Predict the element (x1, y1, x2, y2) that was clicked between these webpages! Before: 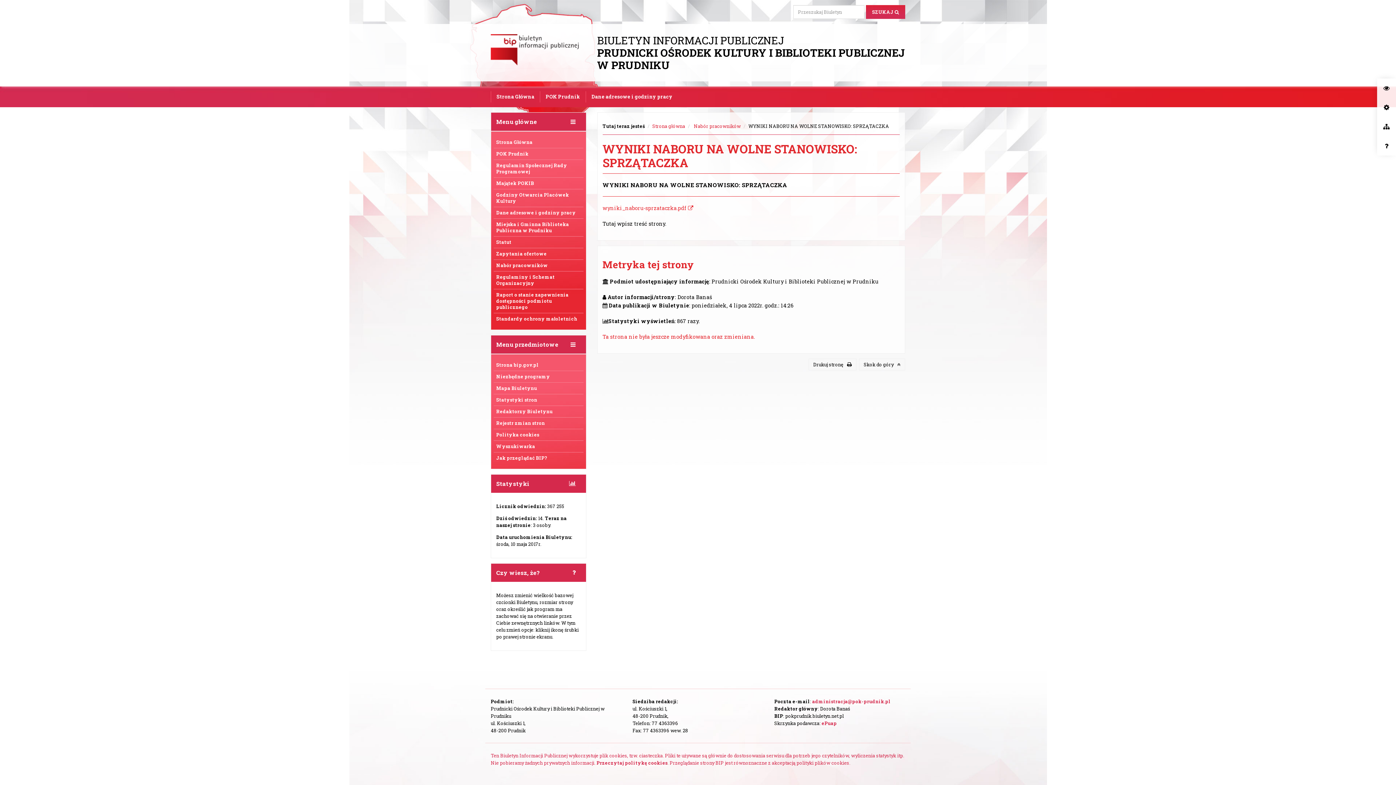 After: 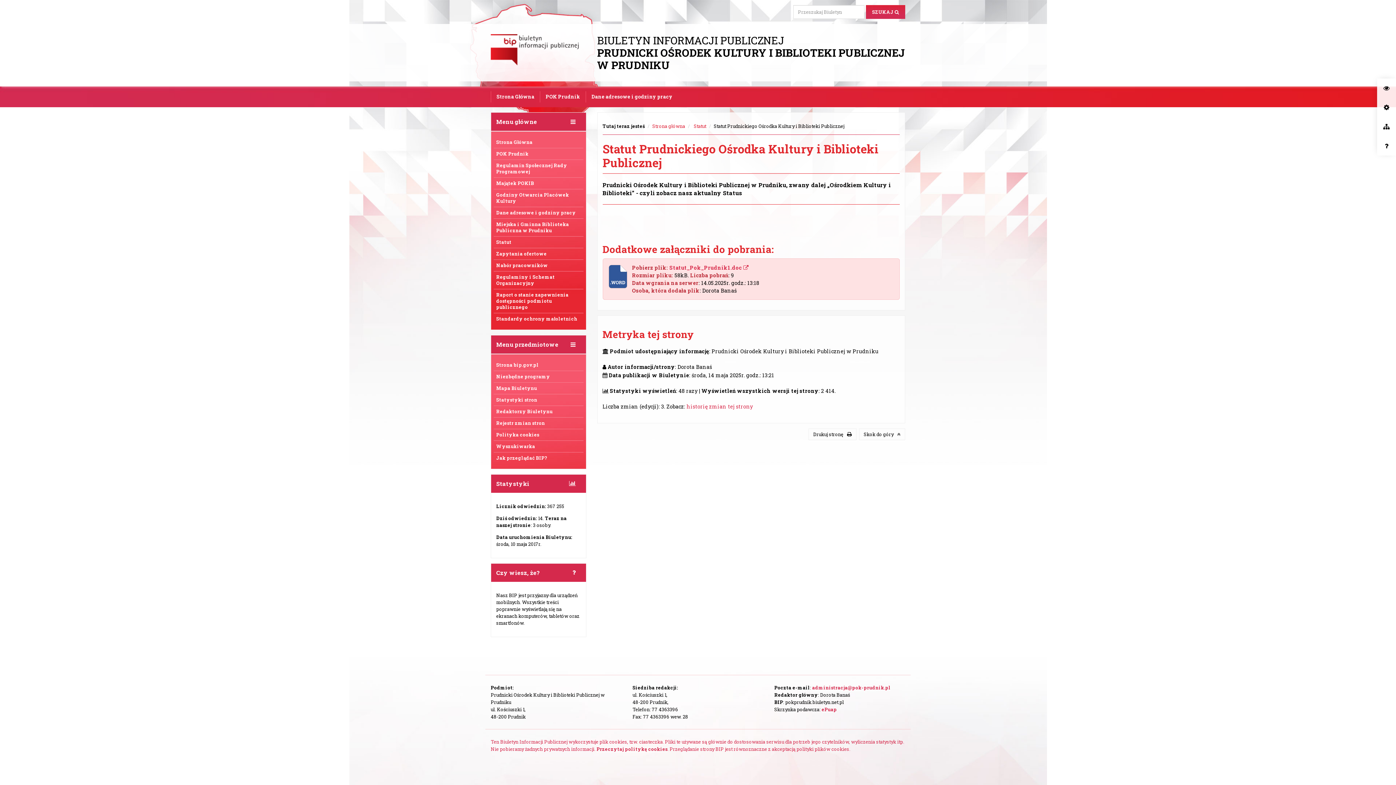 Action: bbox: (493, 236, 583, 248) label: Statut